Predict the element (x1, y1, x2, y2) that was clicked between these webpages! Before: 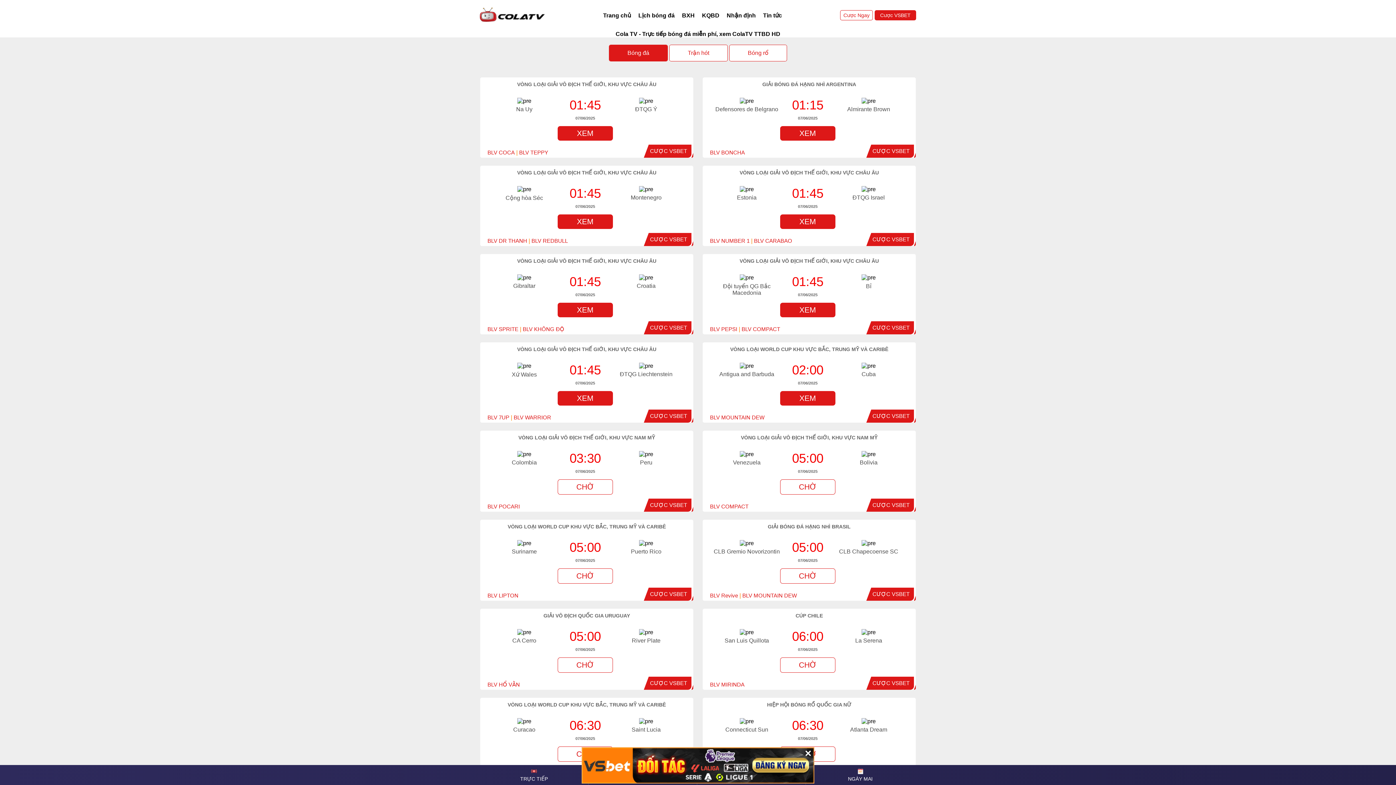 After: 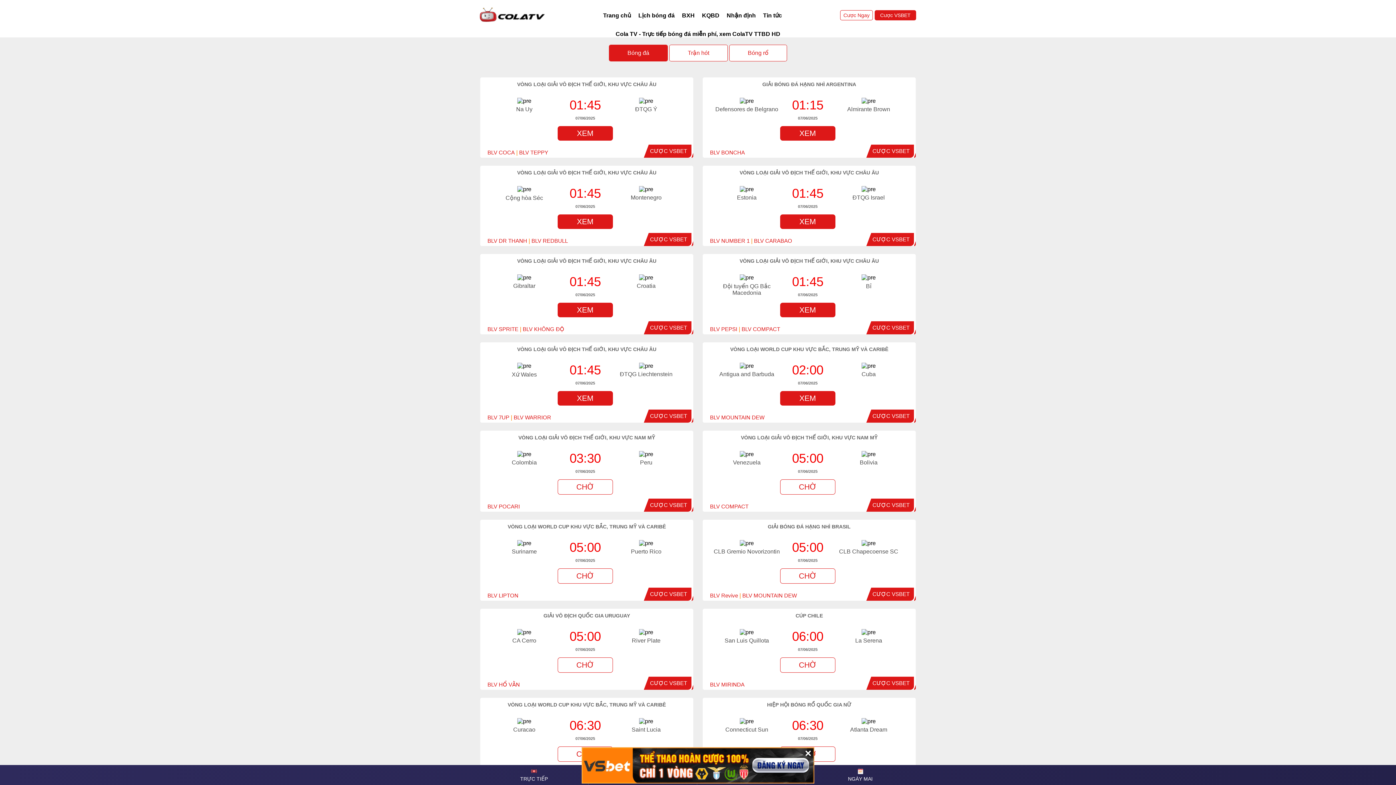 Action: bbox: (650, 413, 687, 419) label: CƯỢC VSBET